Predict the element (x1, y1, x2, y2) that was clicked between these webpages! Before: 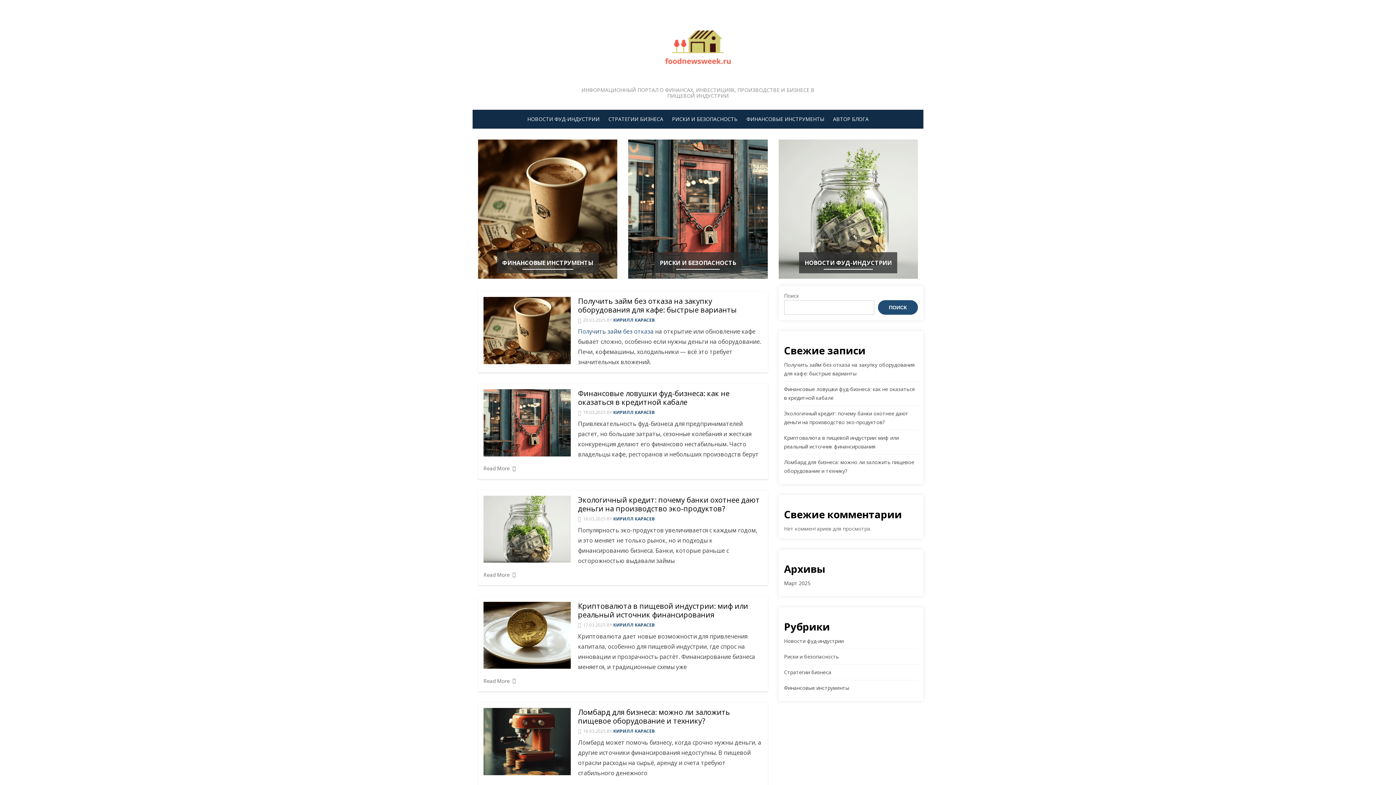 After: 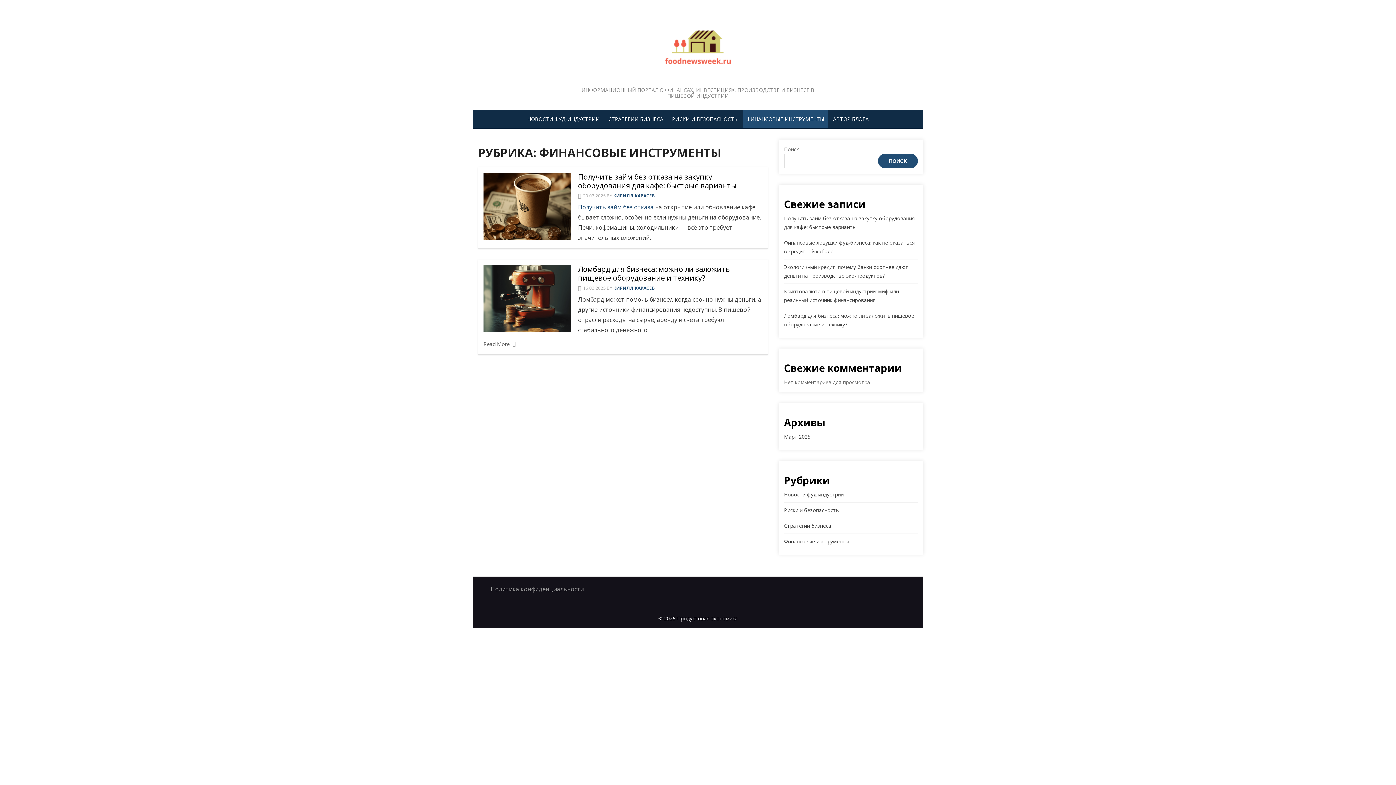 Action: bbox: (743, 110, 828, 128) label: ФИНАНСОВЫЕ ИНСТРУМЕНТЫ